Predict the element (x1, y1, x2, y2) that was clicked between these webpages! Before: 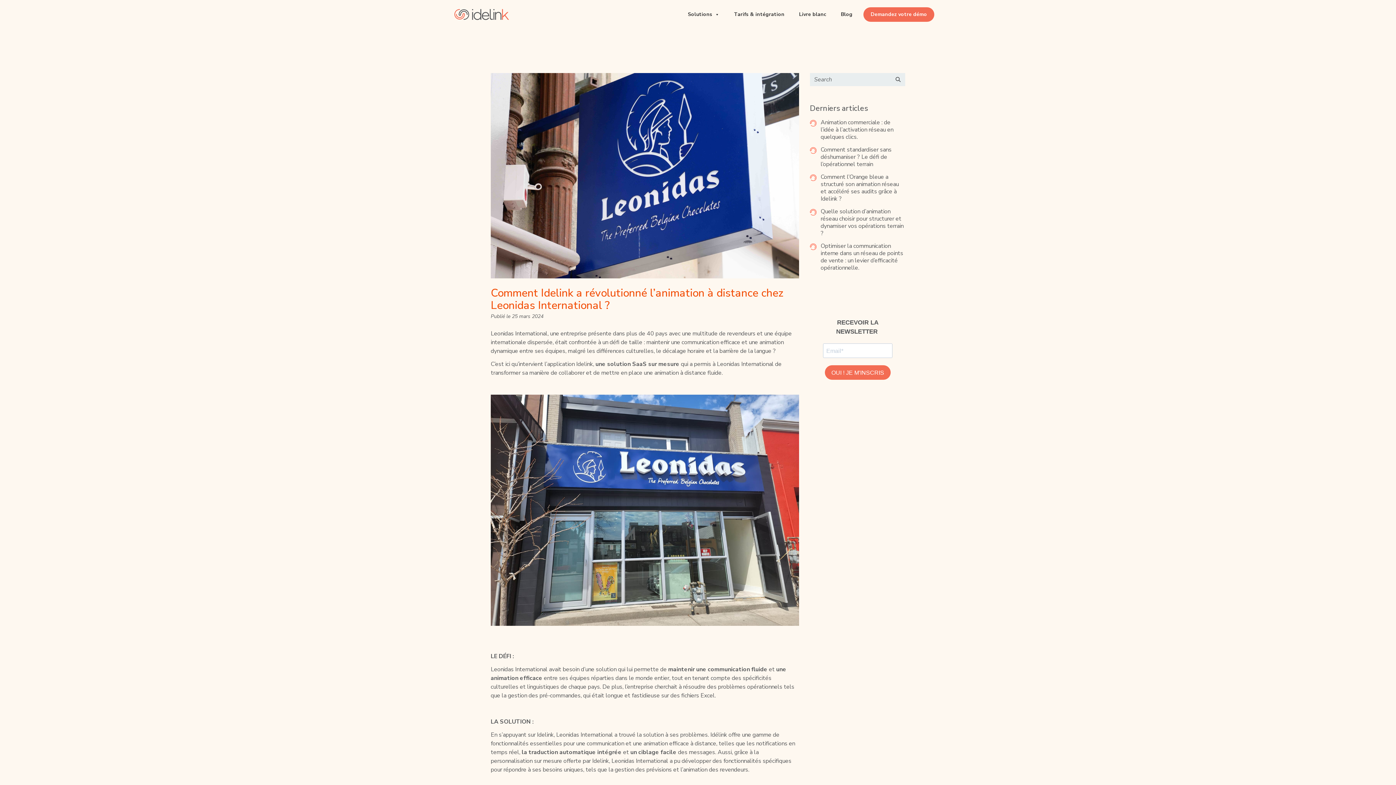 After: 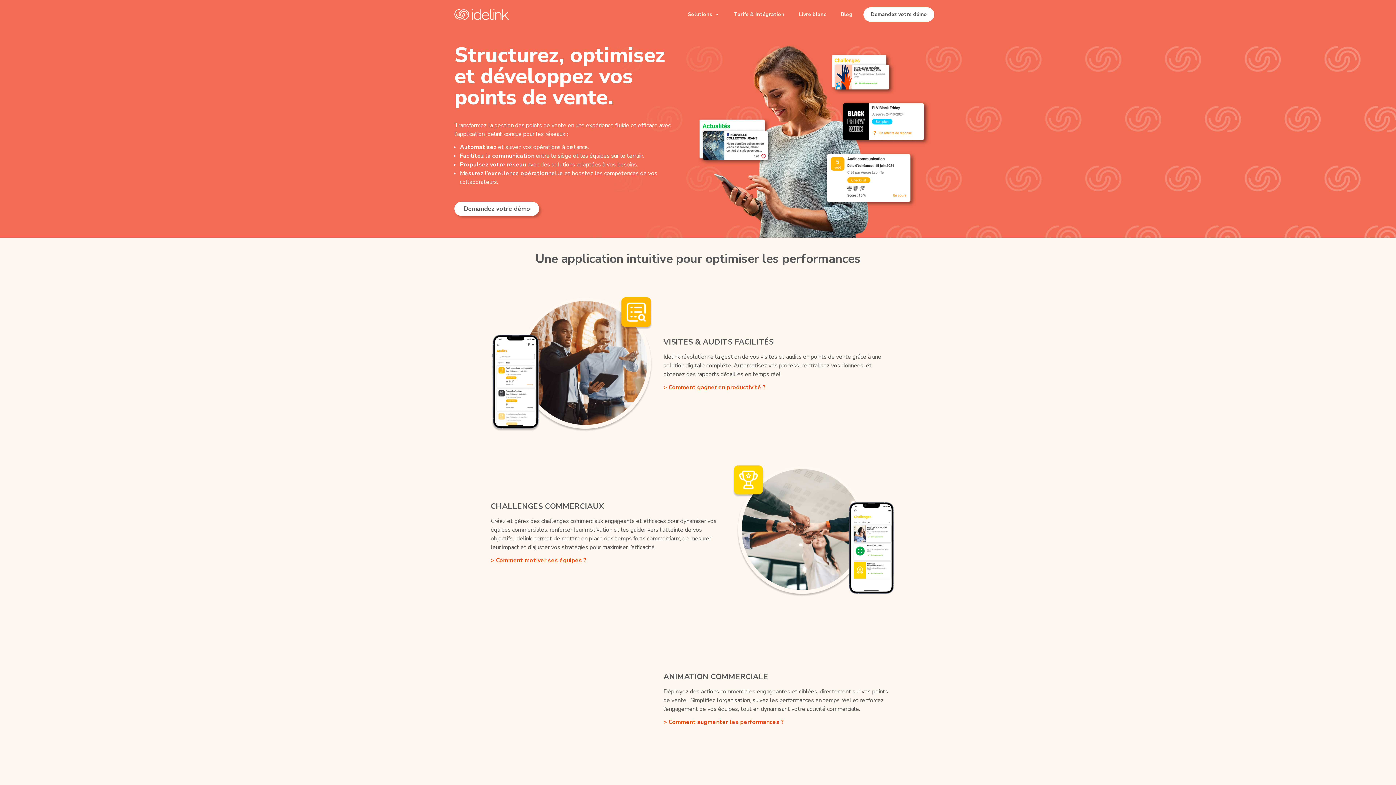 Action: bbox: (454, 0, 509, 29)